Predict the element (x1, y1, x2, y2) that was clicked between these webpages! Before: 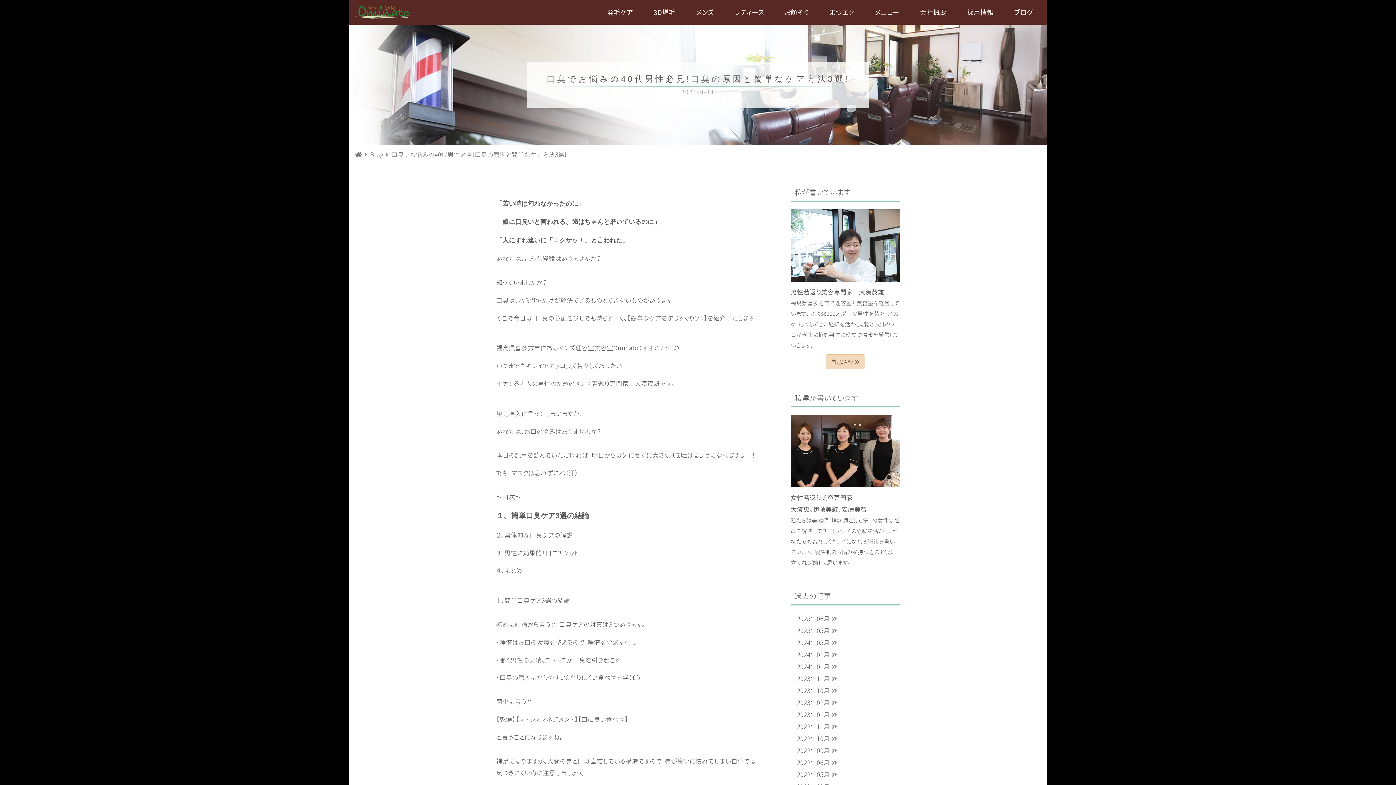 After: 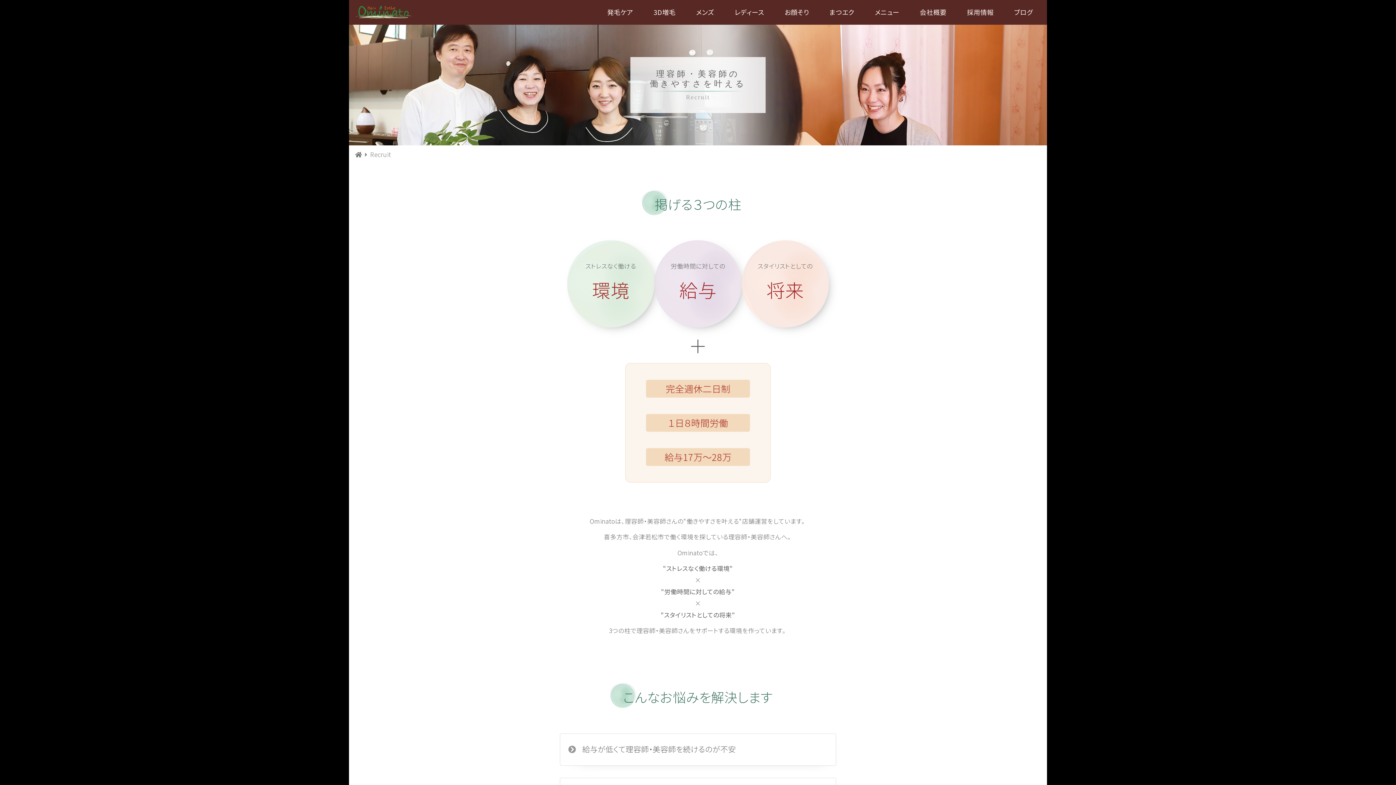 Action: bbox: (956, 5, 1004, 19) label: 採用情報